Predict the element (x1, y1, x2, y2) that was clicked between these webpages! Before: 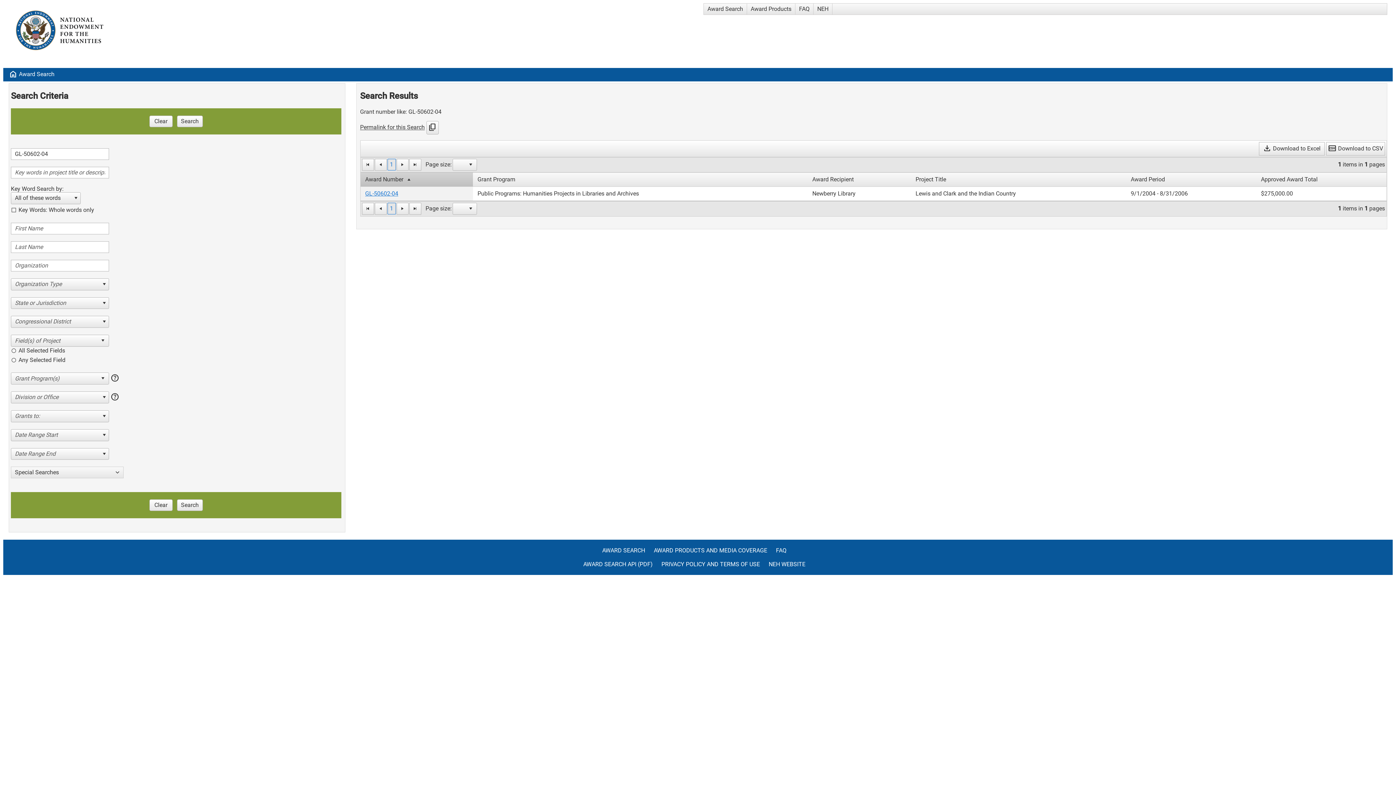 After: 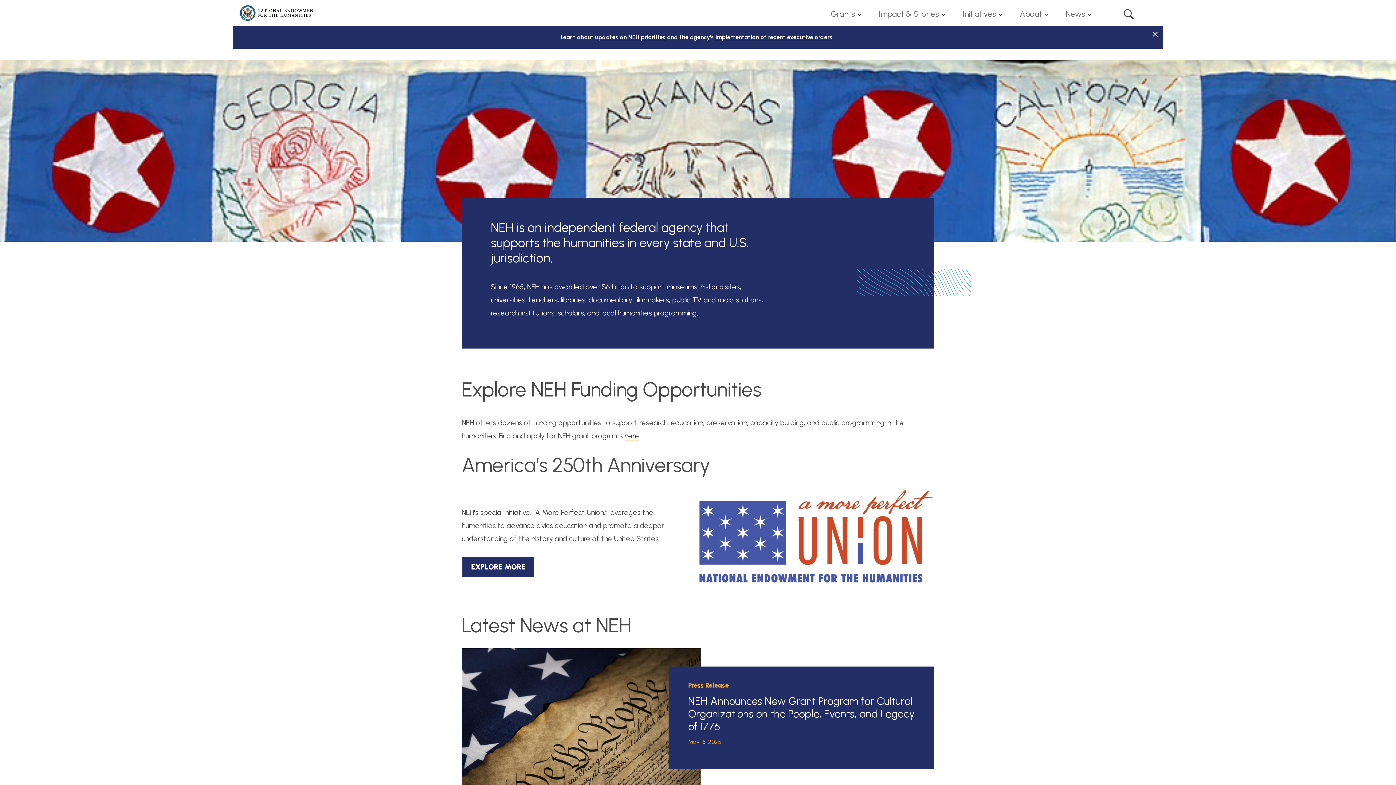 Action: bbox: (8, 52, 110, 58)